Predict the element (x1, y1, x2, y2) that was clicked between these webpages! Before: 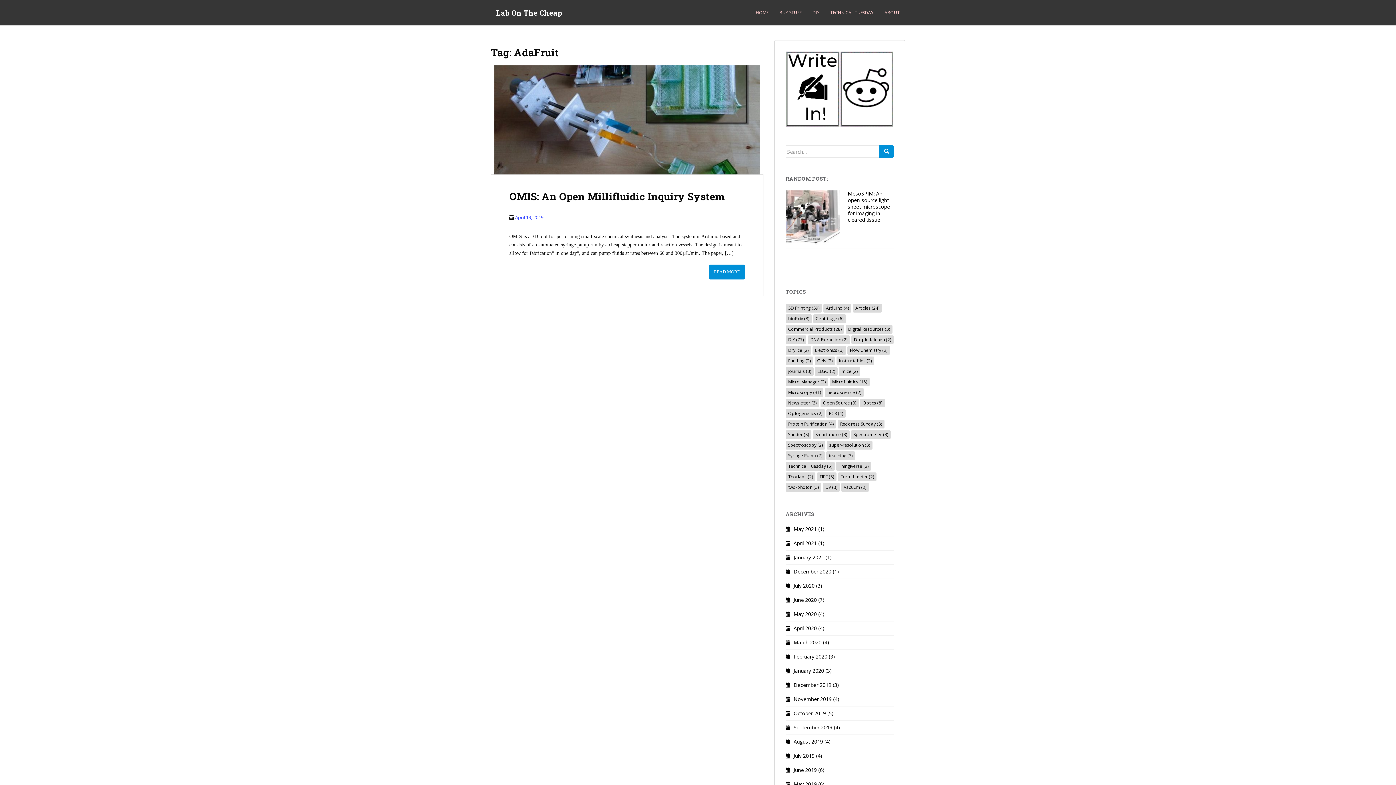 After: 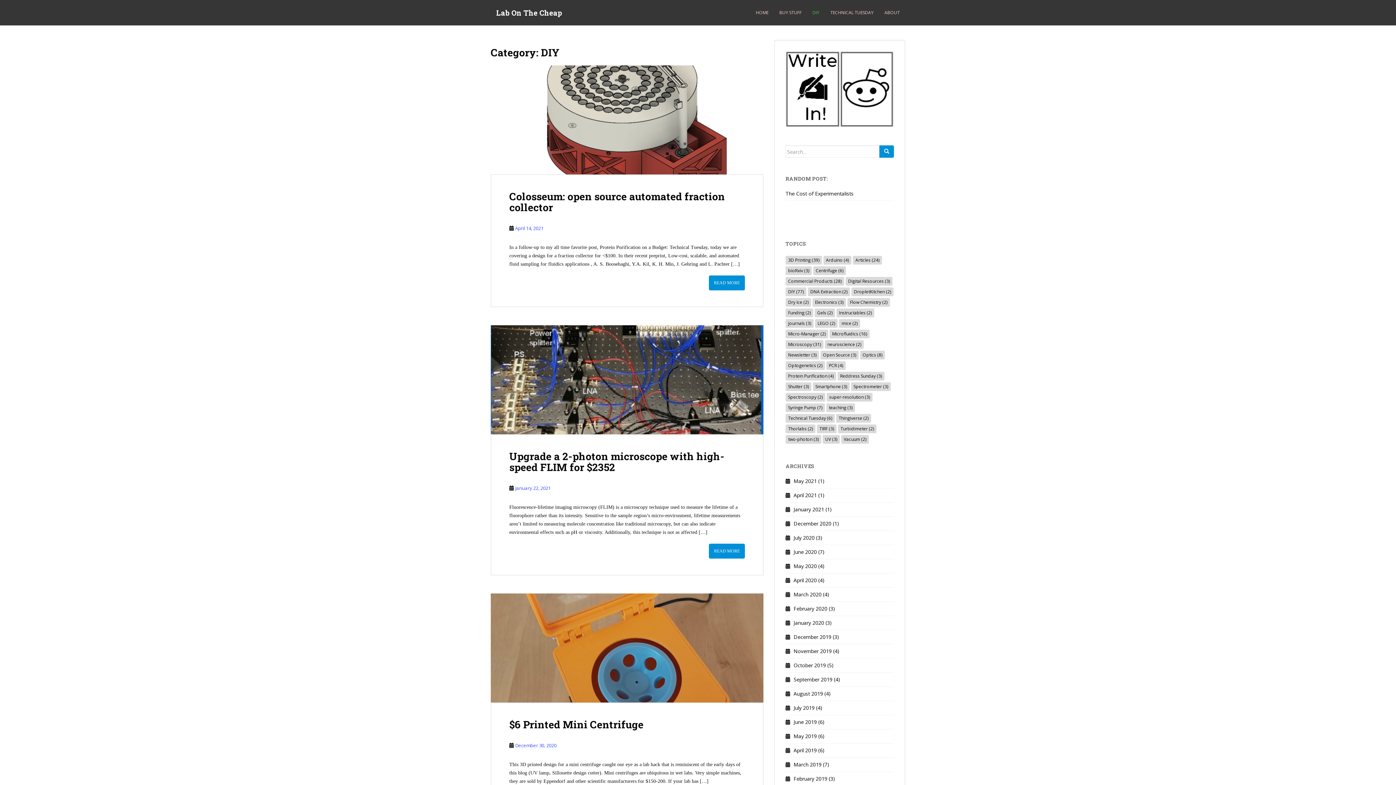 Action: label: DIY bbox: (812, 5, 819, 20)